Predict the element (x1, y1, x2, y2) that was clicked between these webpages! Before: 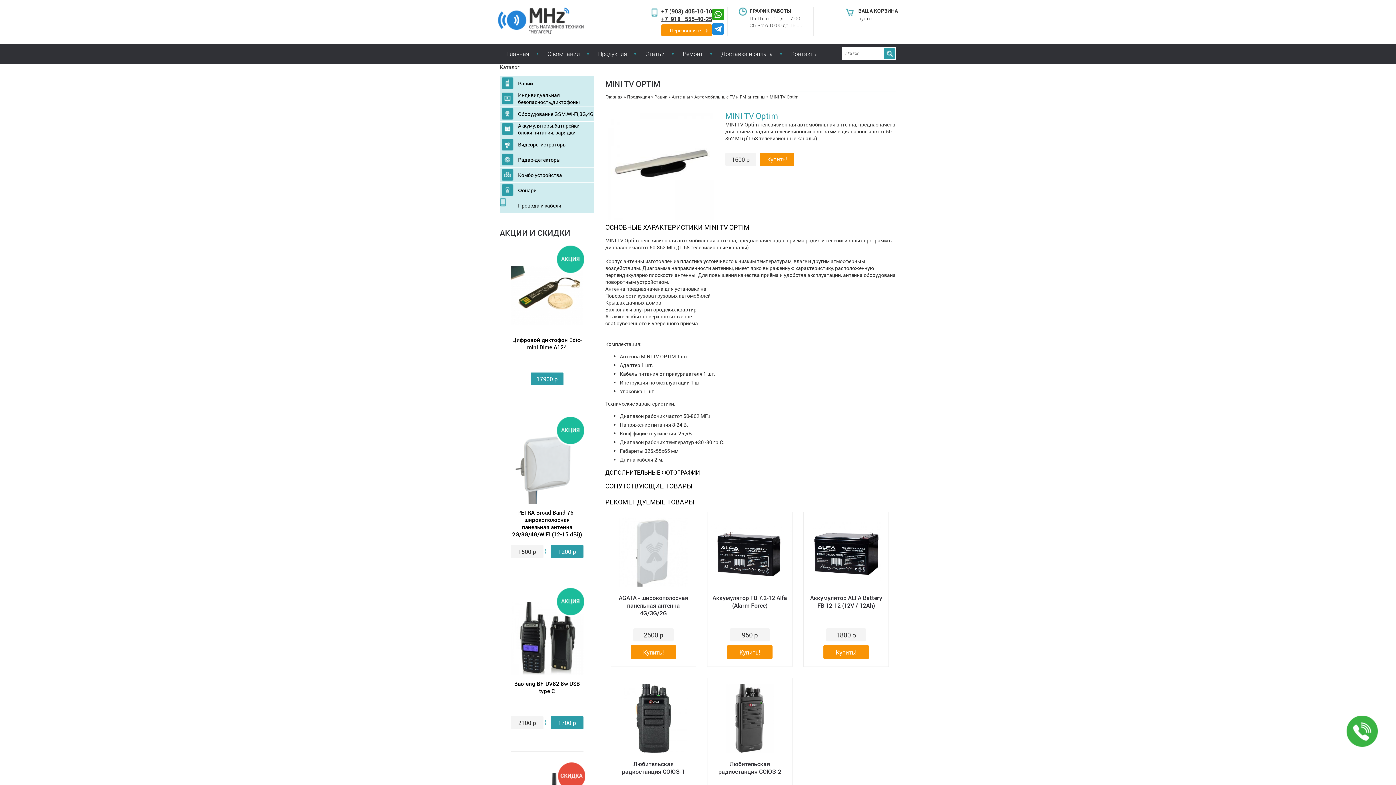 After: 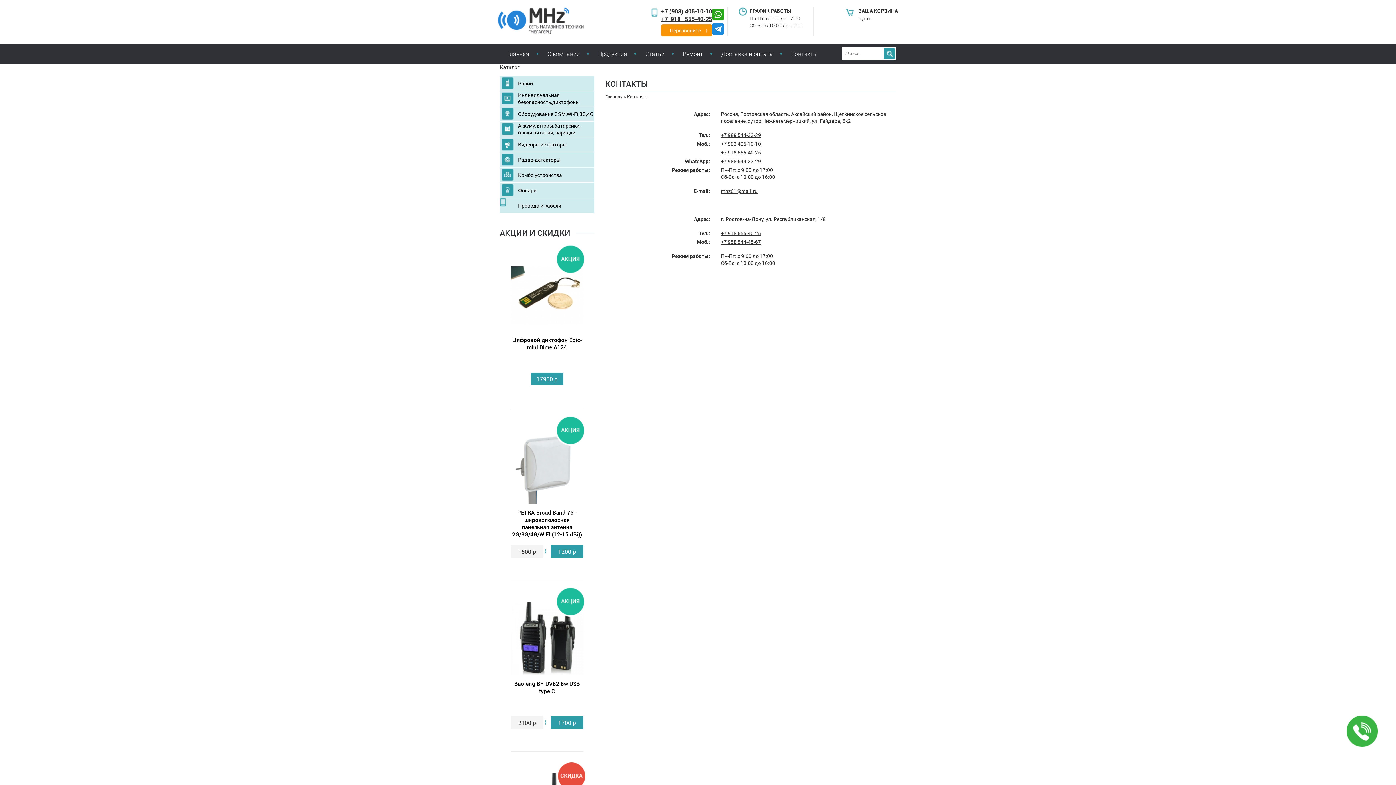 Action: label: Контакты bbox: (782, 43, 826, 63)